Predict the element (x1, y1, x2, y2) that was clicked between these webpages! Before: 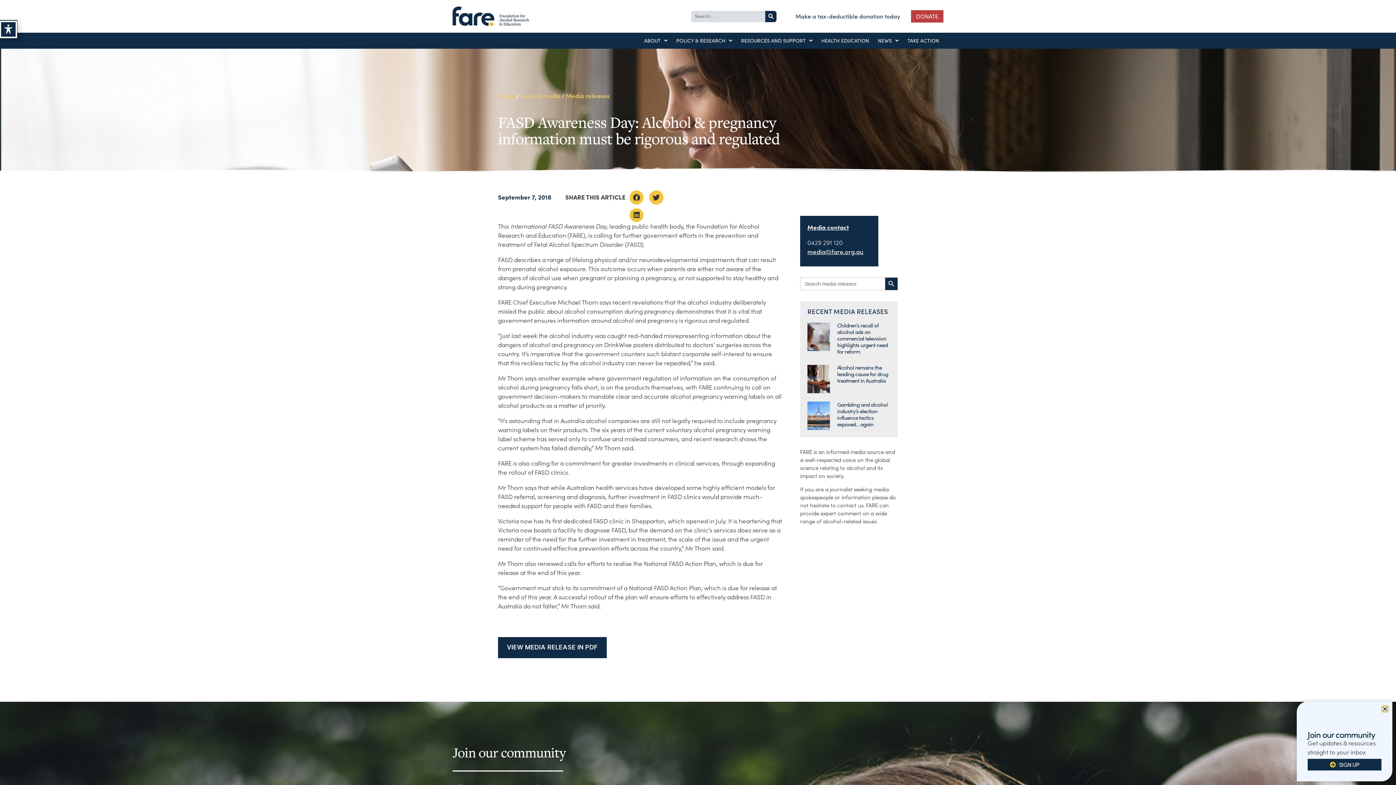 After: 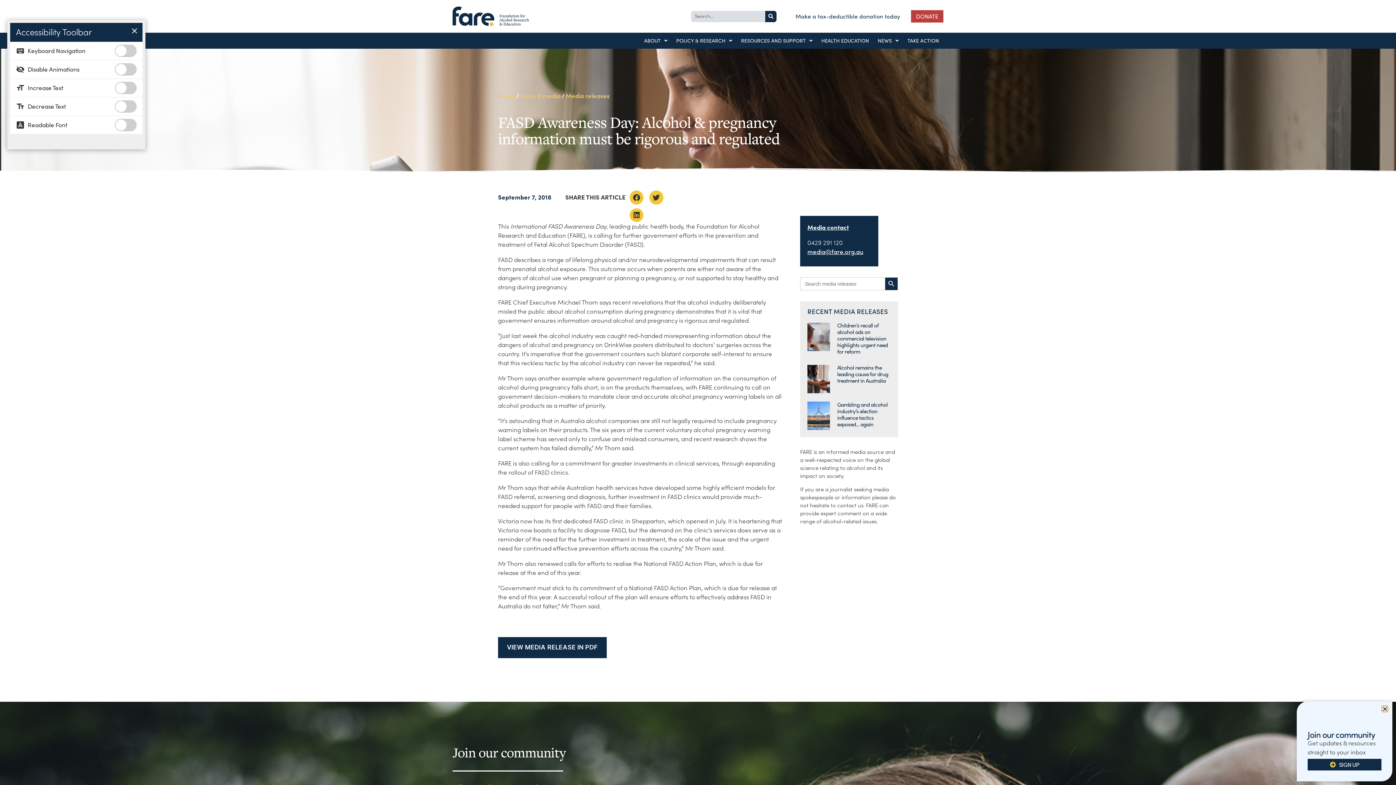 Action: label: Toggle Accessibility Toolbar bbox: (0, 20, 16, 38)